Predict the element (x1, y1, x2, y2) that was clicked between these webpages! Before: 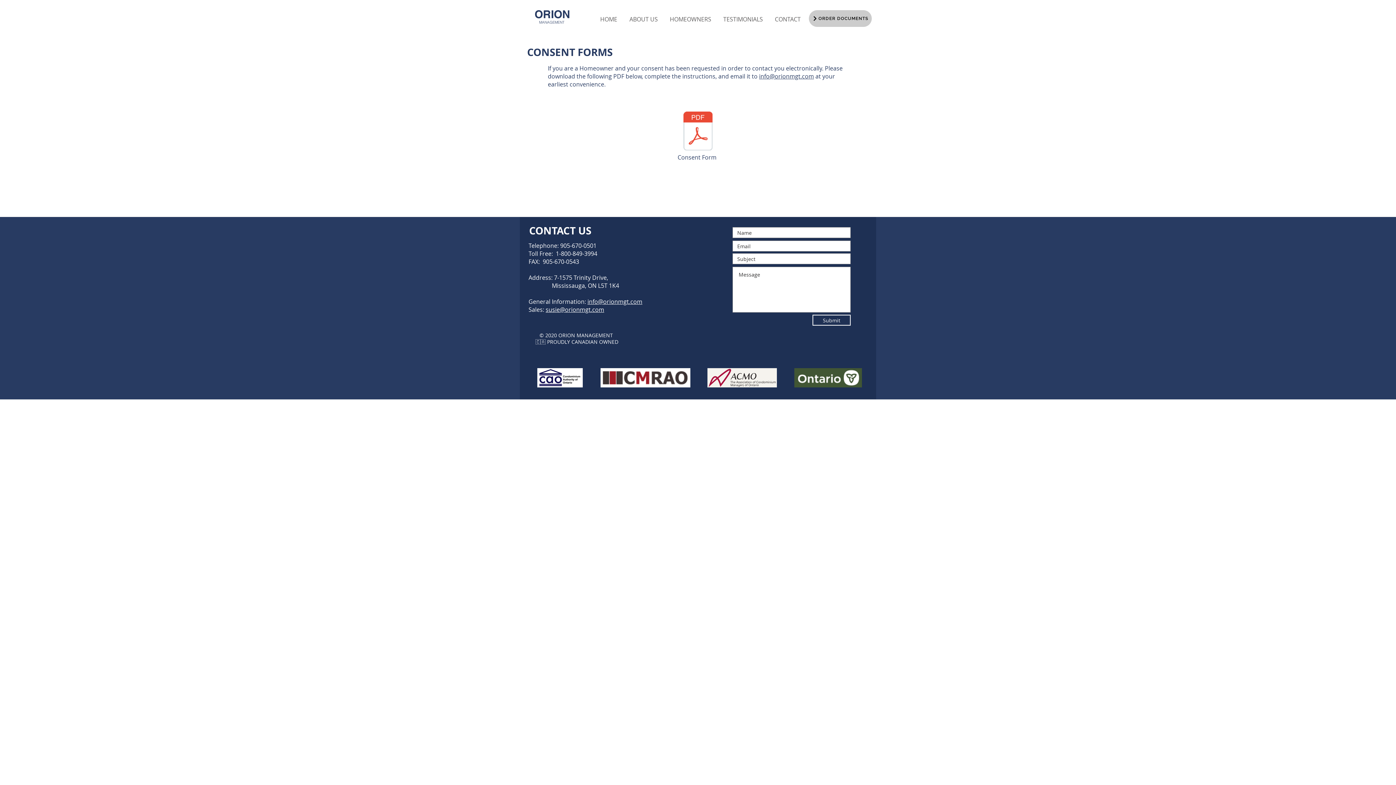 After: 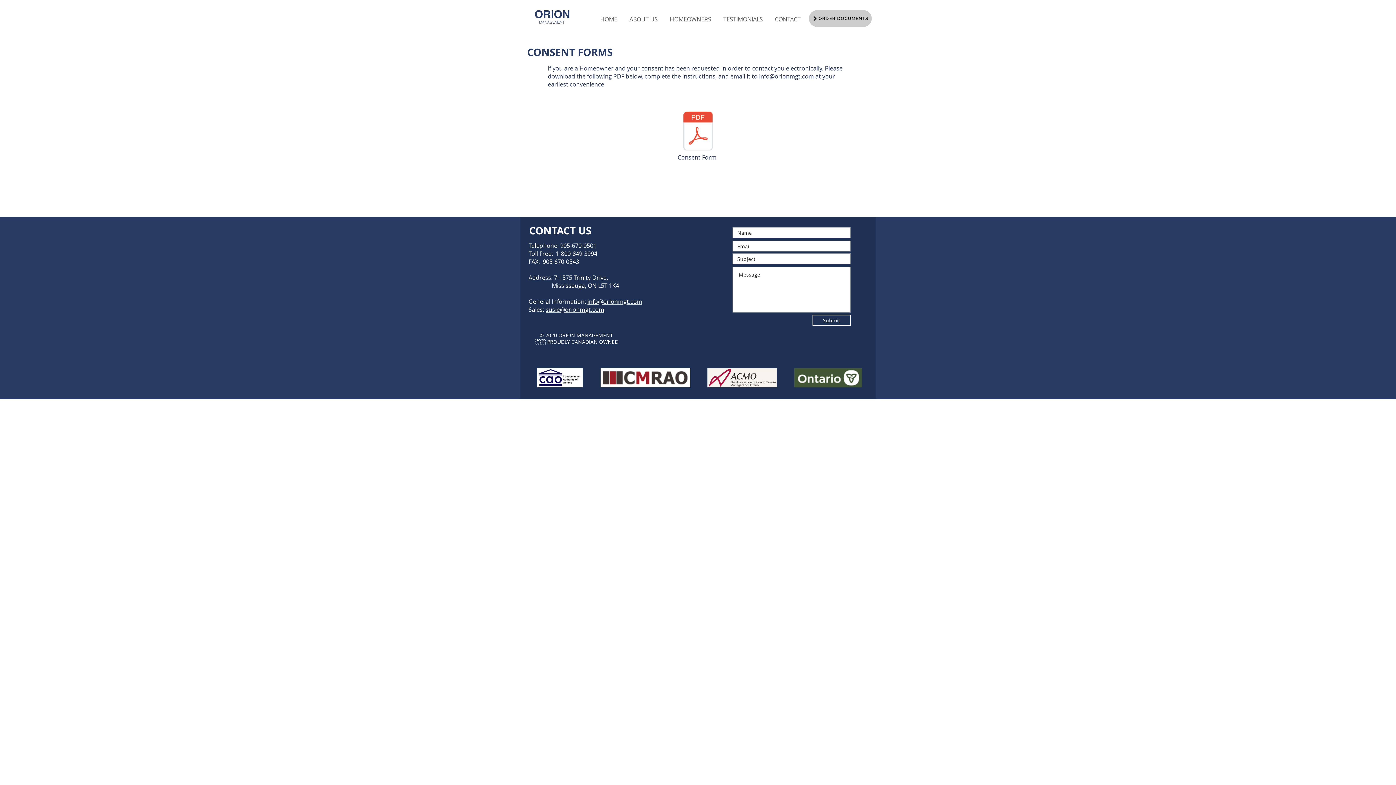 Action: bbox: (537, 368, 582, 387)